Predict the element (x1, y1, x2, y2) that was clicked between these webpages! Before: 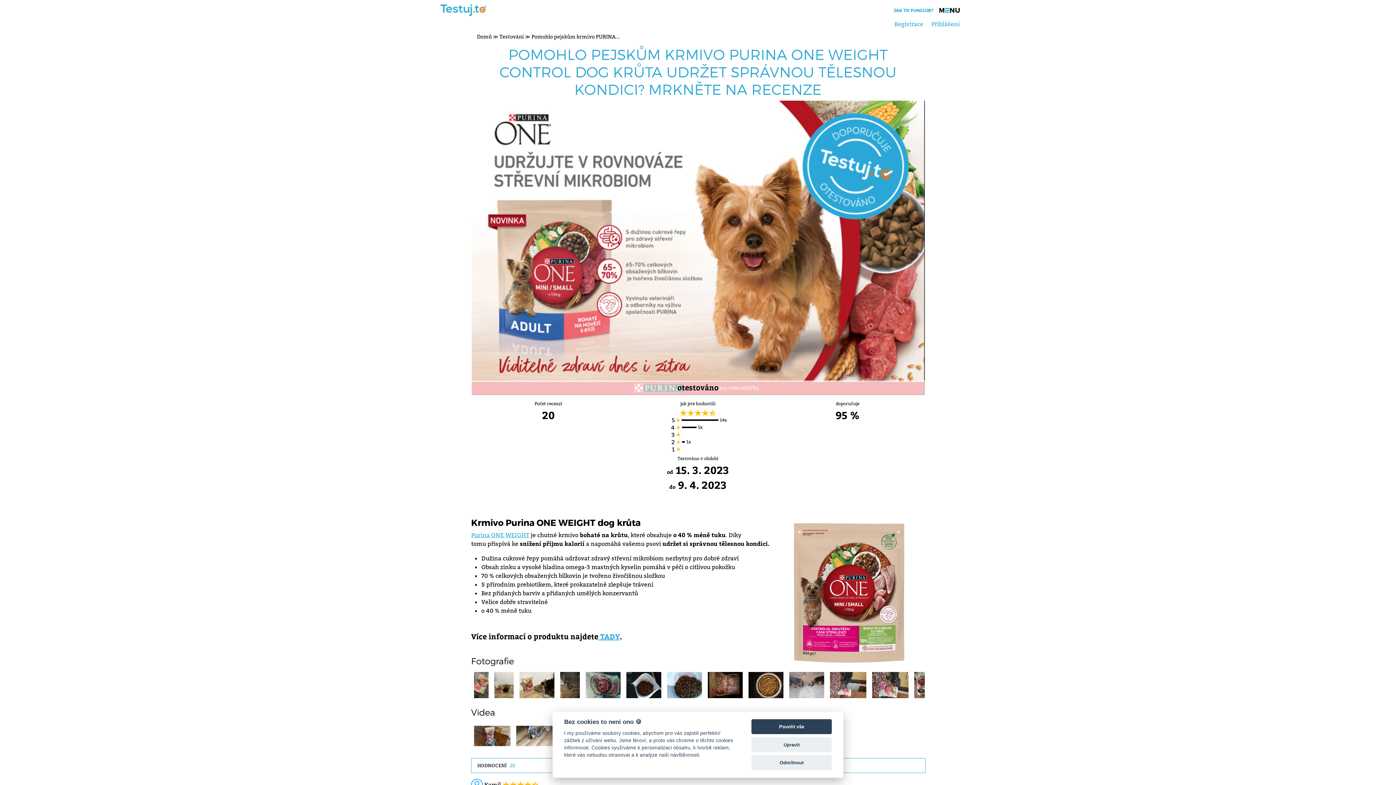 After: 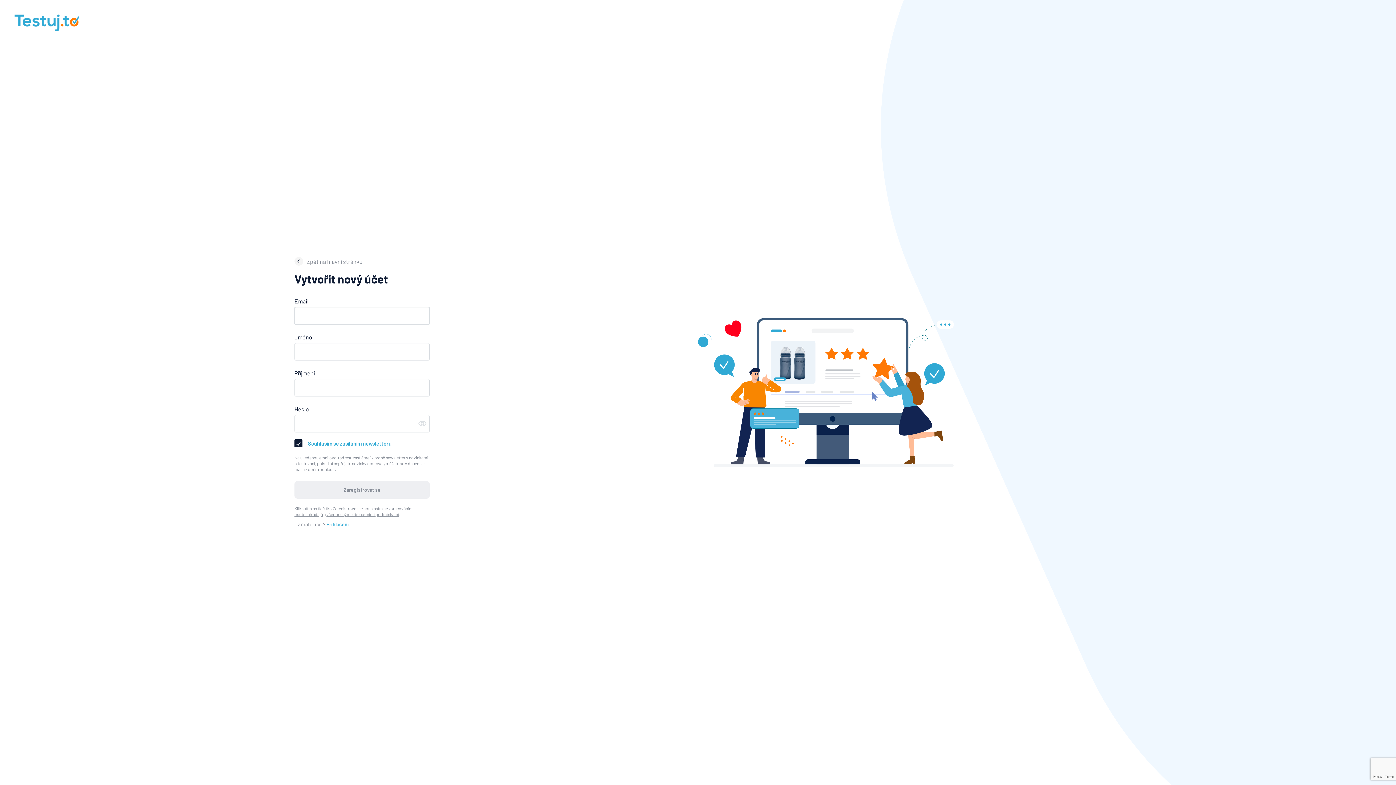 Action: label: Registrace  bbox: (894, 20, 925, 27)